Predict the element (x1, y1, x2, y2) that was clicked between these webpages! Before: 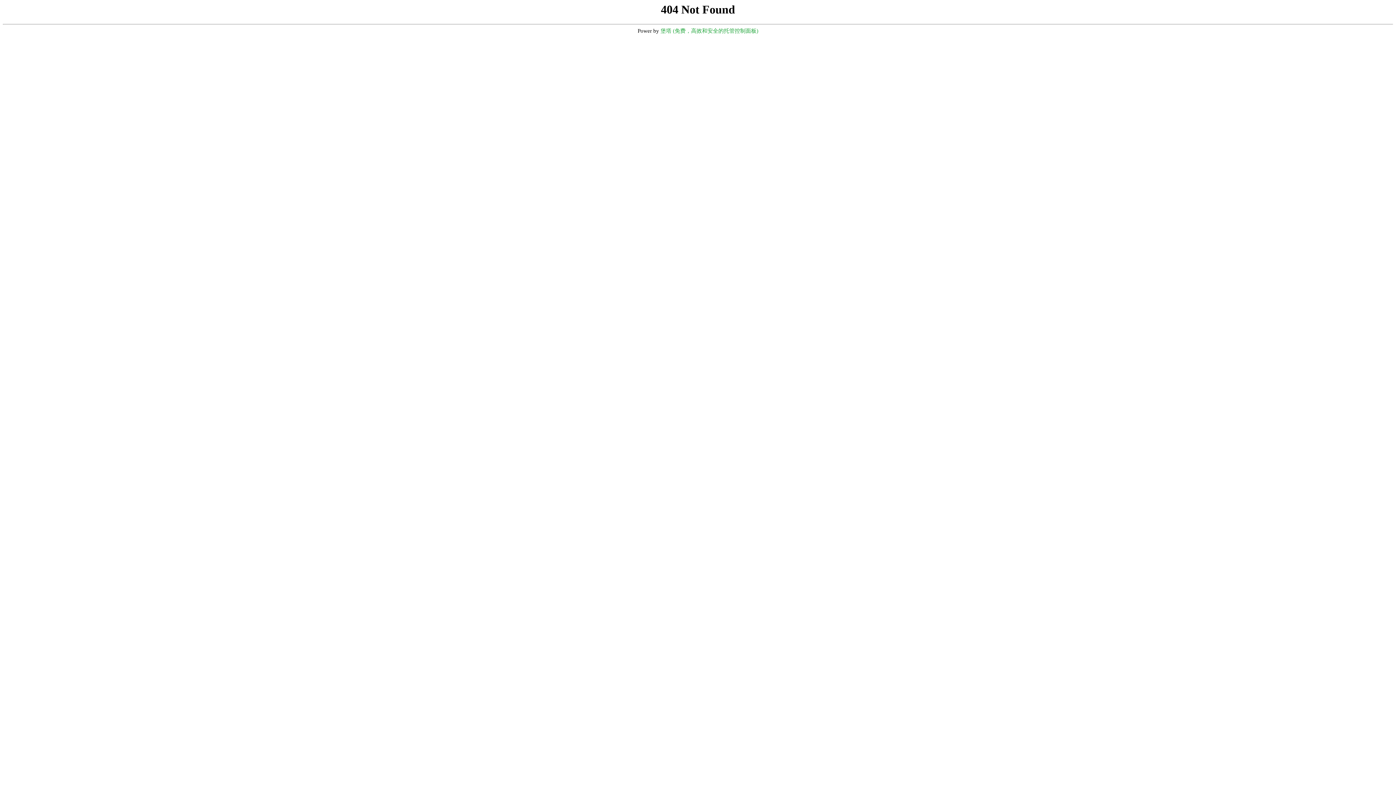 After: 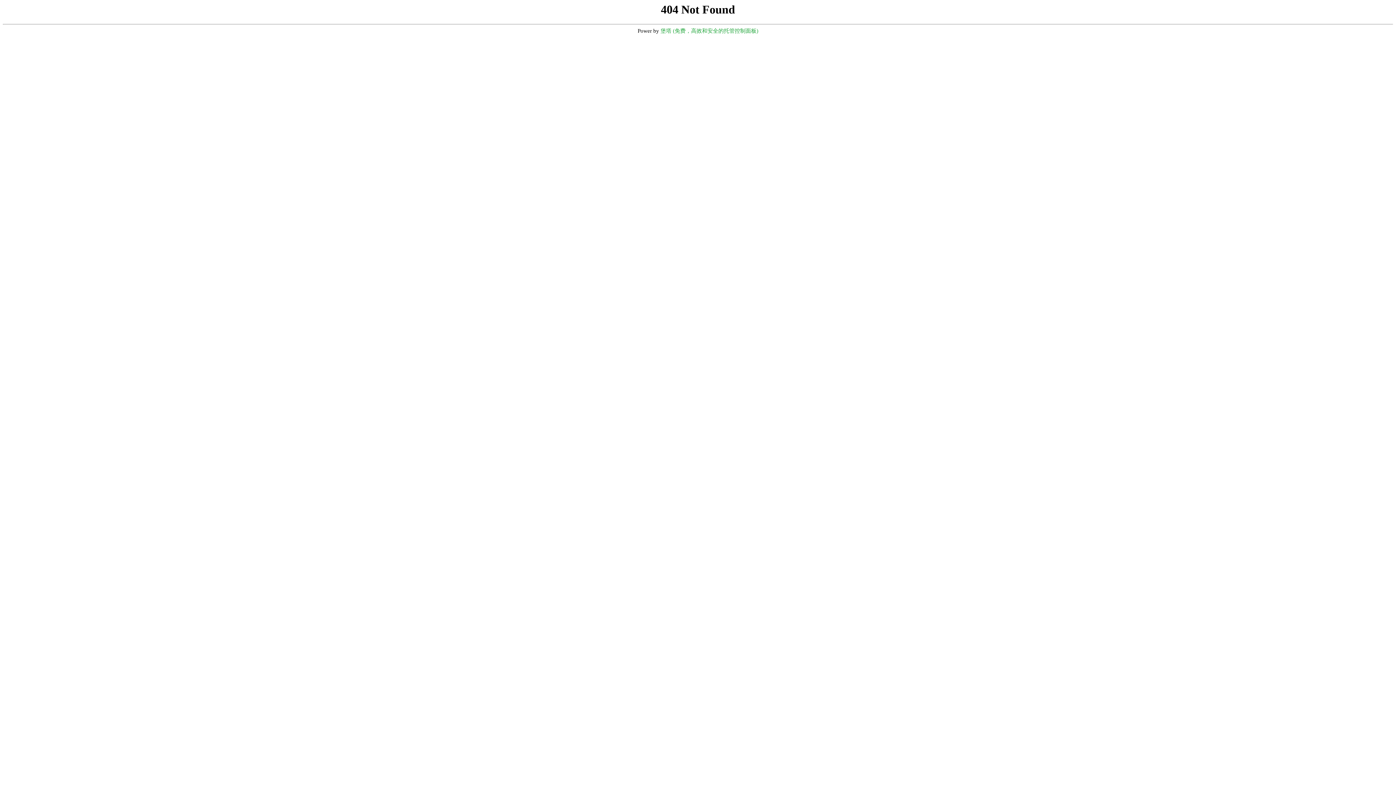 Action: label: 堡塔 (免费，高效和安全的托管控制面板) bbox: (660, 28, 758, 33)